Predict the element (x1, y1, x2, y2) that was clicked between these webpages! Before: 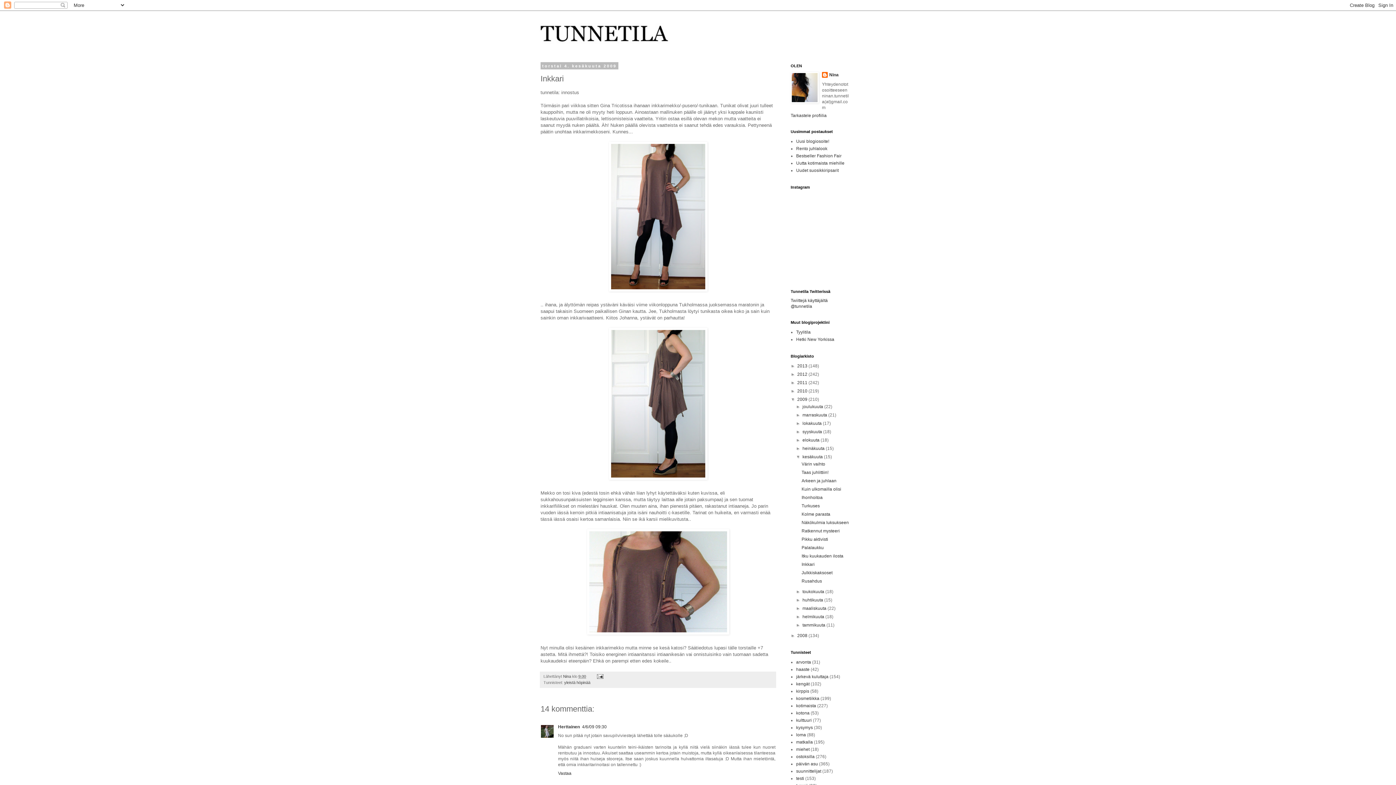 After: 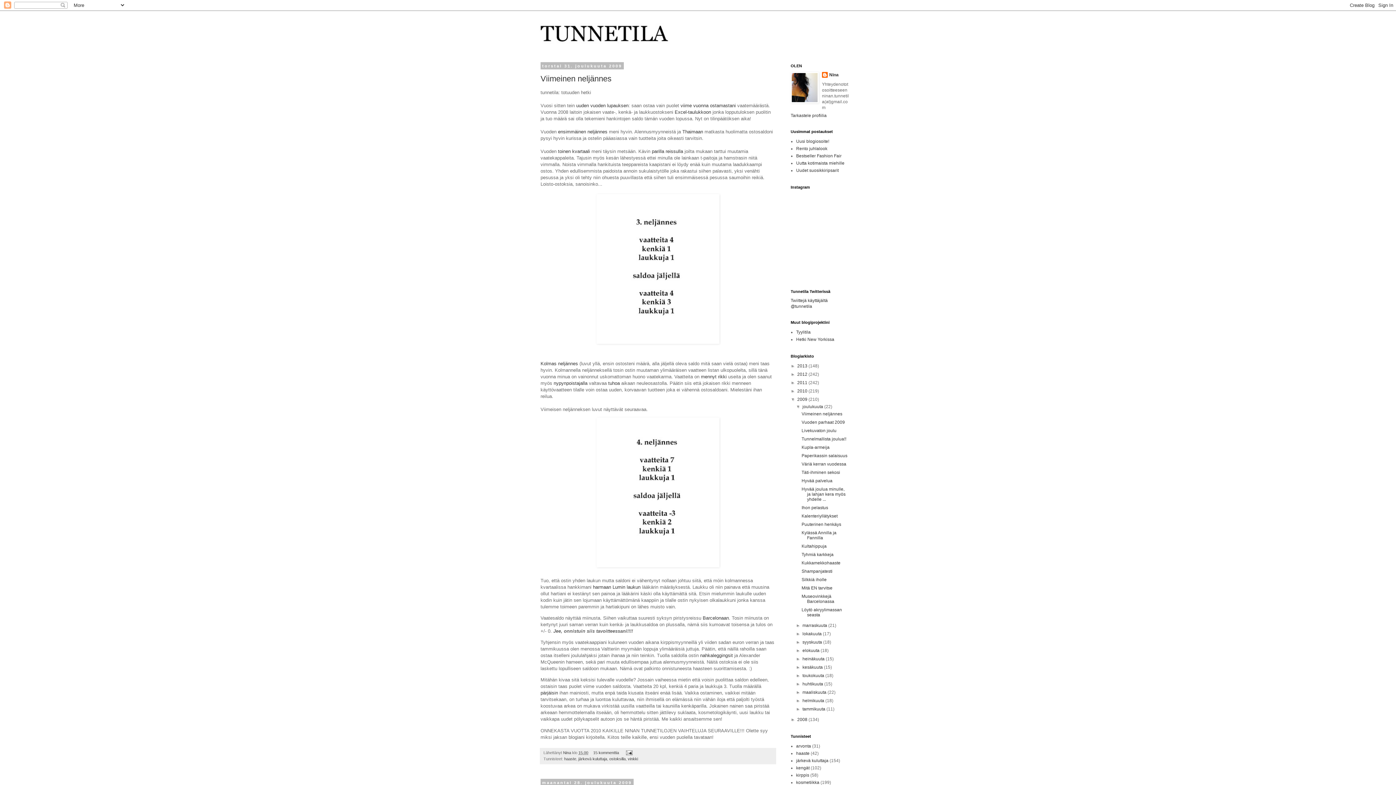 Action: label: joulukuuta  bbox: (802, 404, 824, 409)